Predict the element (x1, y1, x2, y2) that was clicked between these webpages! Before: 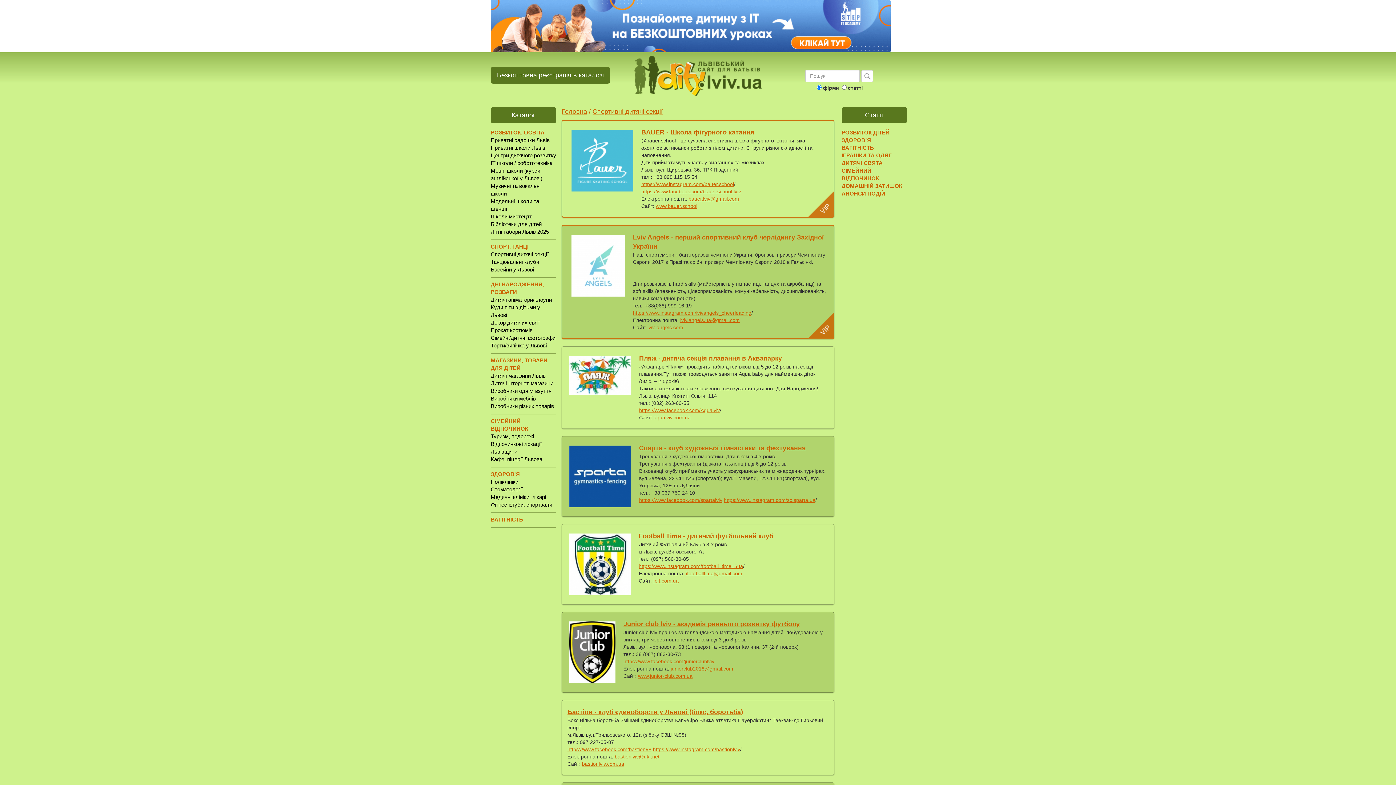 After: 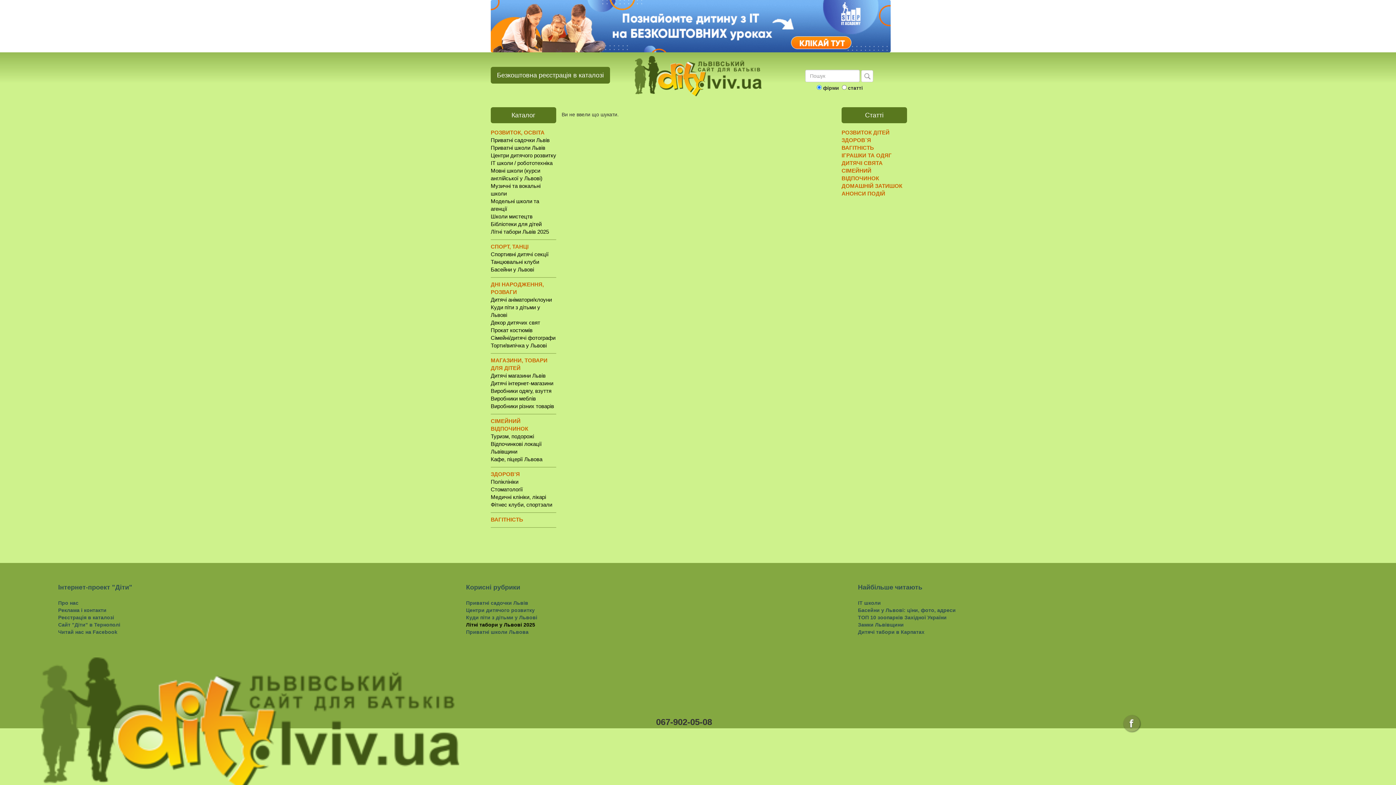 Action: bbox: (861, 70, 873, 82)